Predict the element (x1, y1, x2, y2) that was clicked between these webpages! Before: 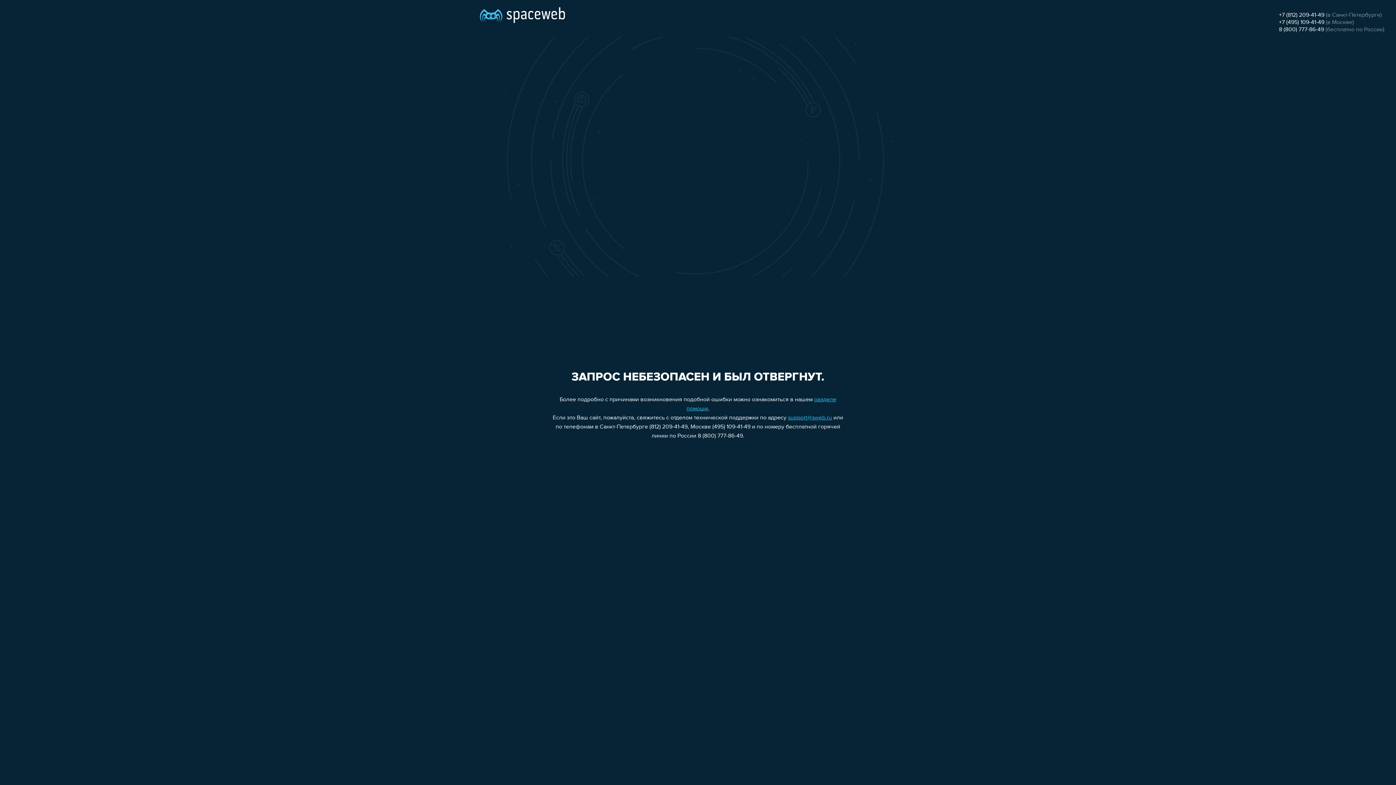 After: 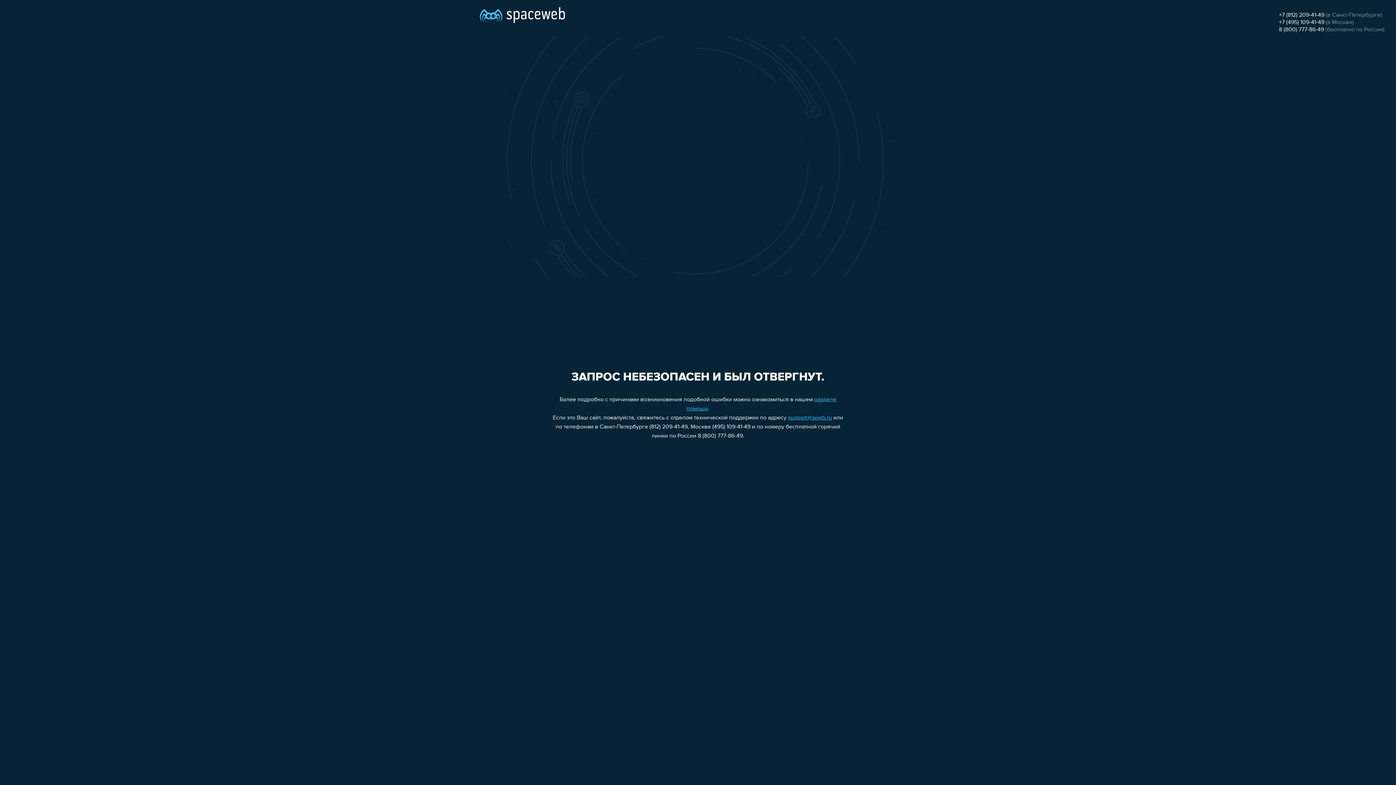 Action: bbox: (788, 415, 832, 421) label: support@sweb.ru